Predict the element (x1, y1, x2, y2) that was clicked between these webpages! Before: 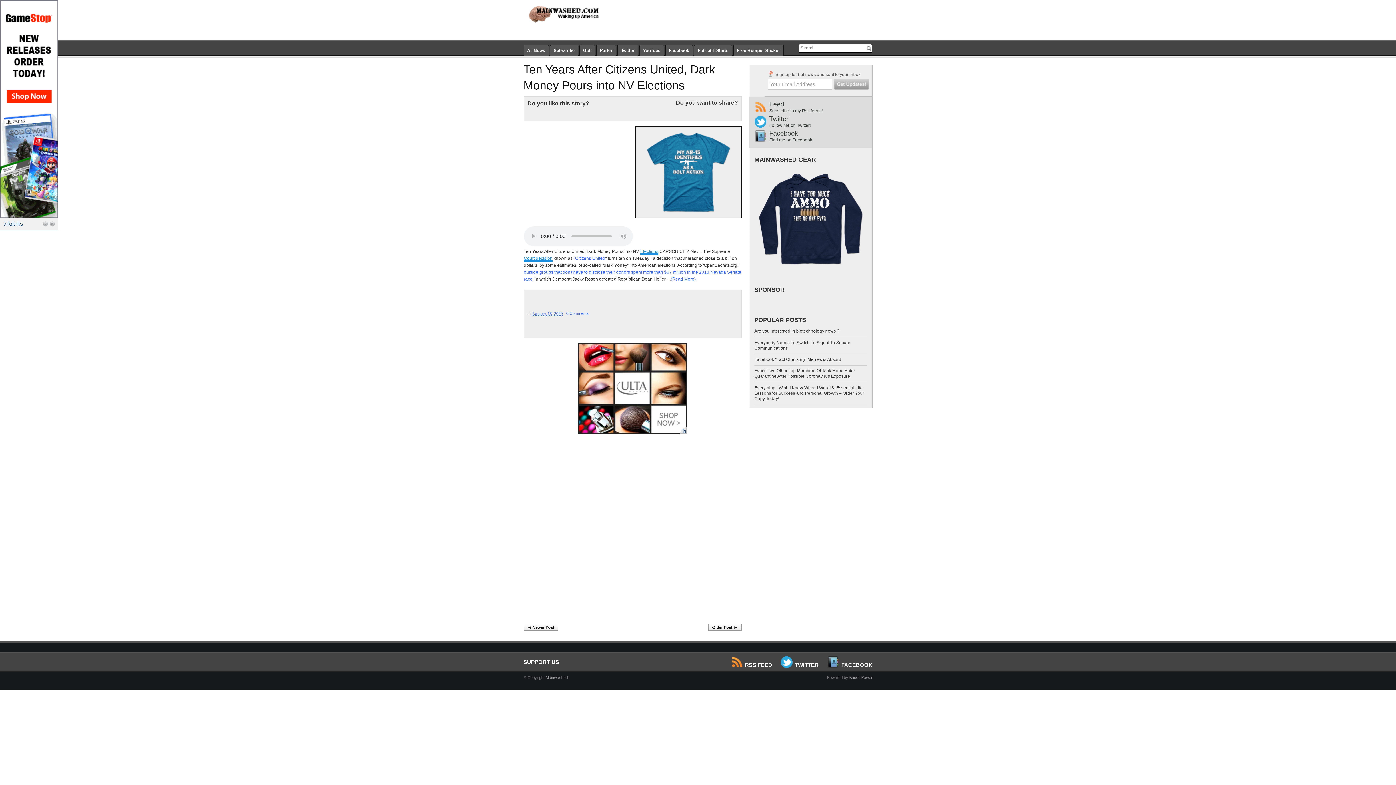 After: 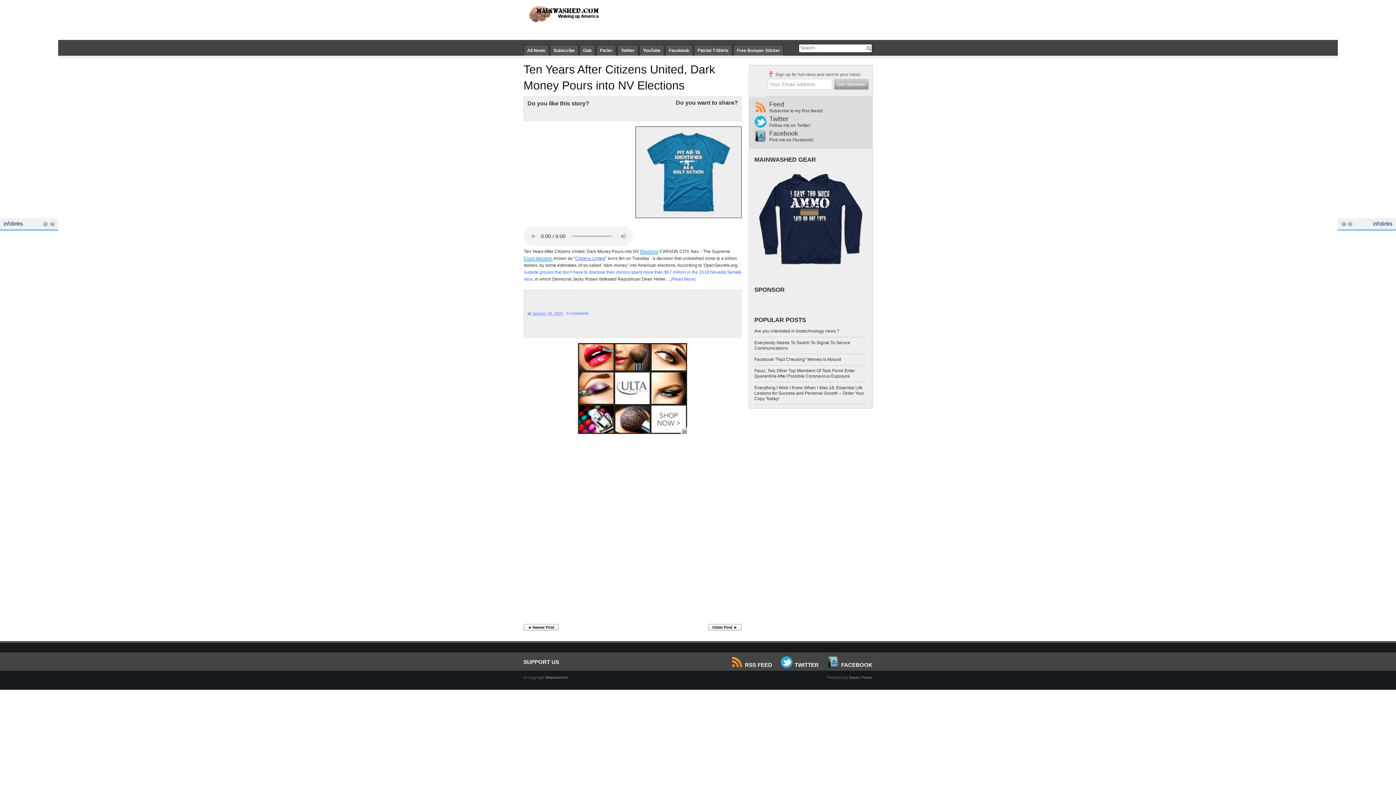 Action: bbox: (575, 256, 605, 261) label: Citizens United